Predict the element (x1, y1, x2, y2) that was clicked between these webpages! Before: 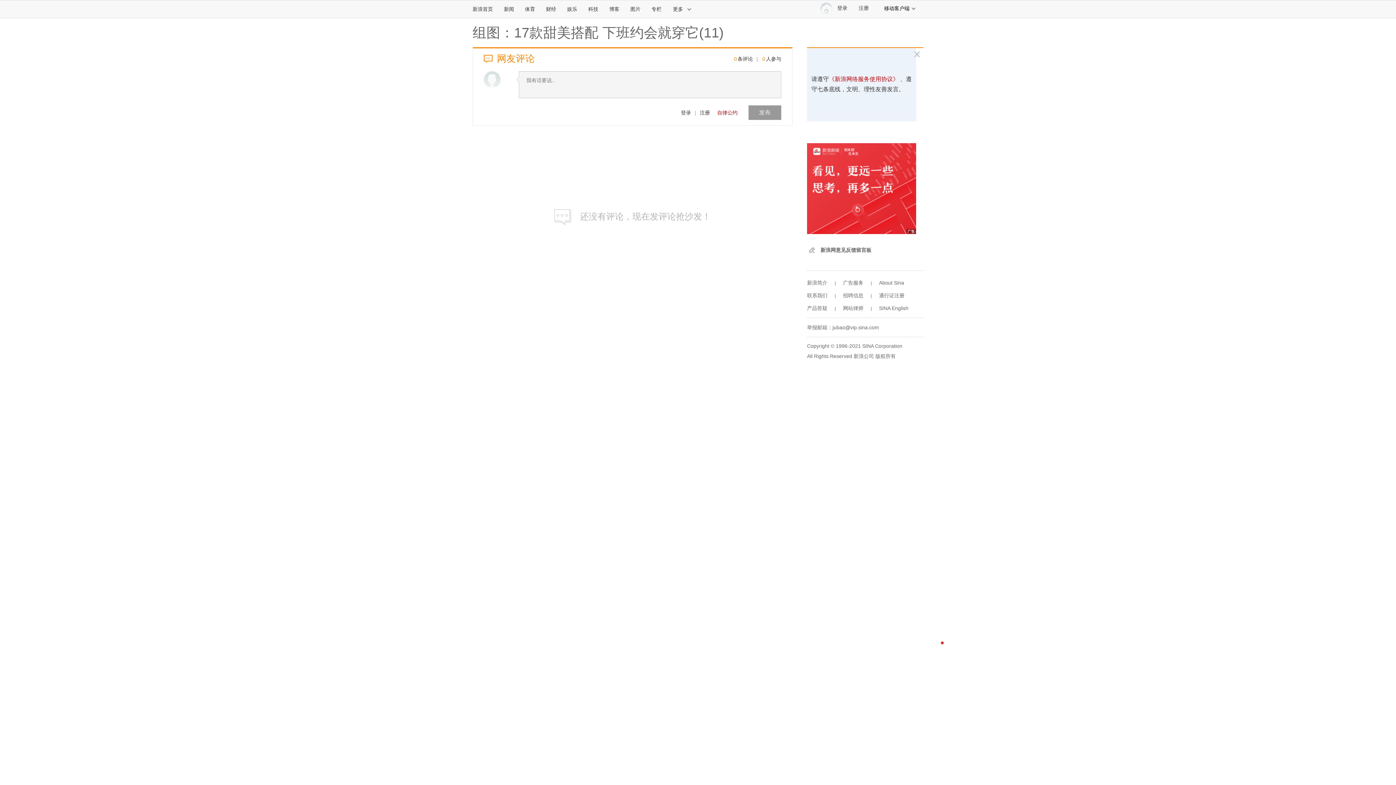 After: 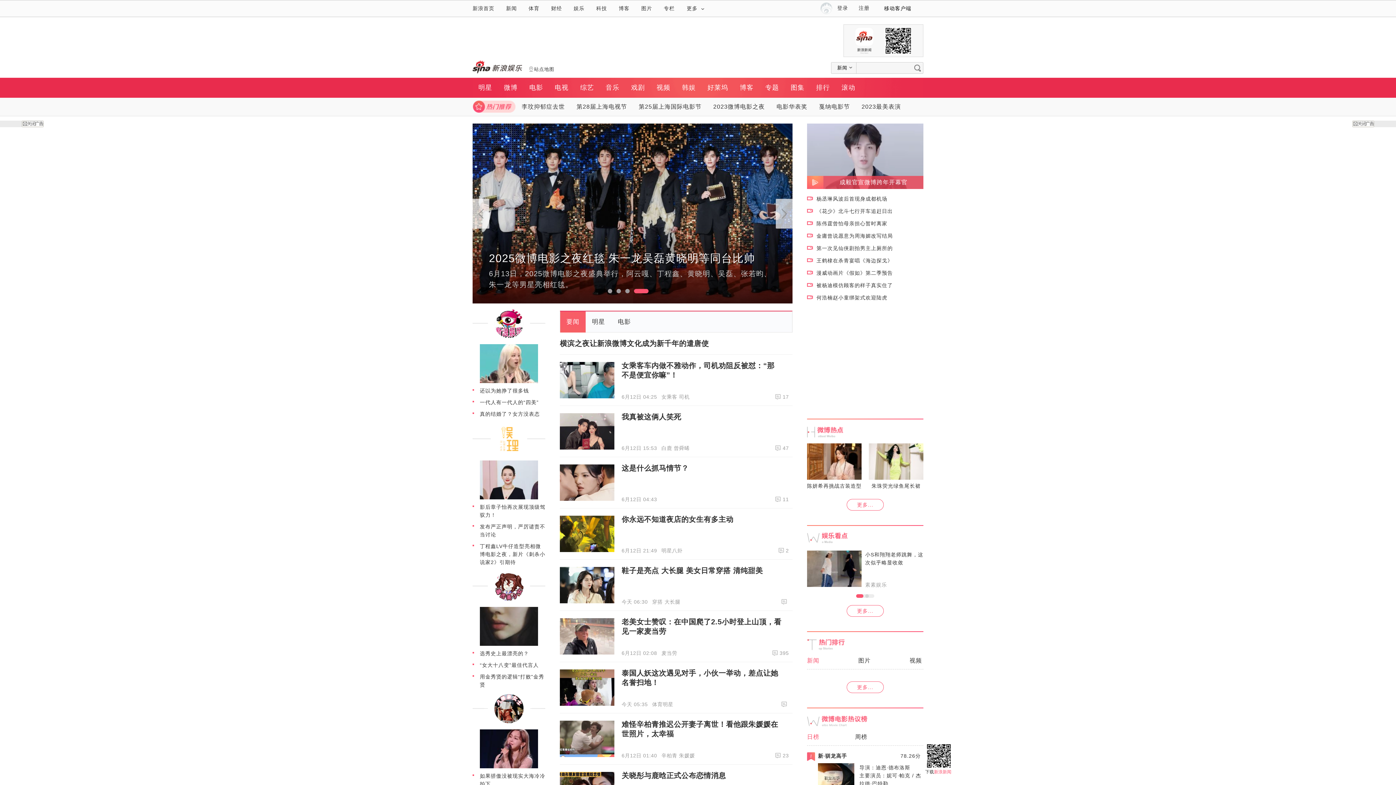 Action: bbox: (561, 0, 582, 17) label: 娱乐